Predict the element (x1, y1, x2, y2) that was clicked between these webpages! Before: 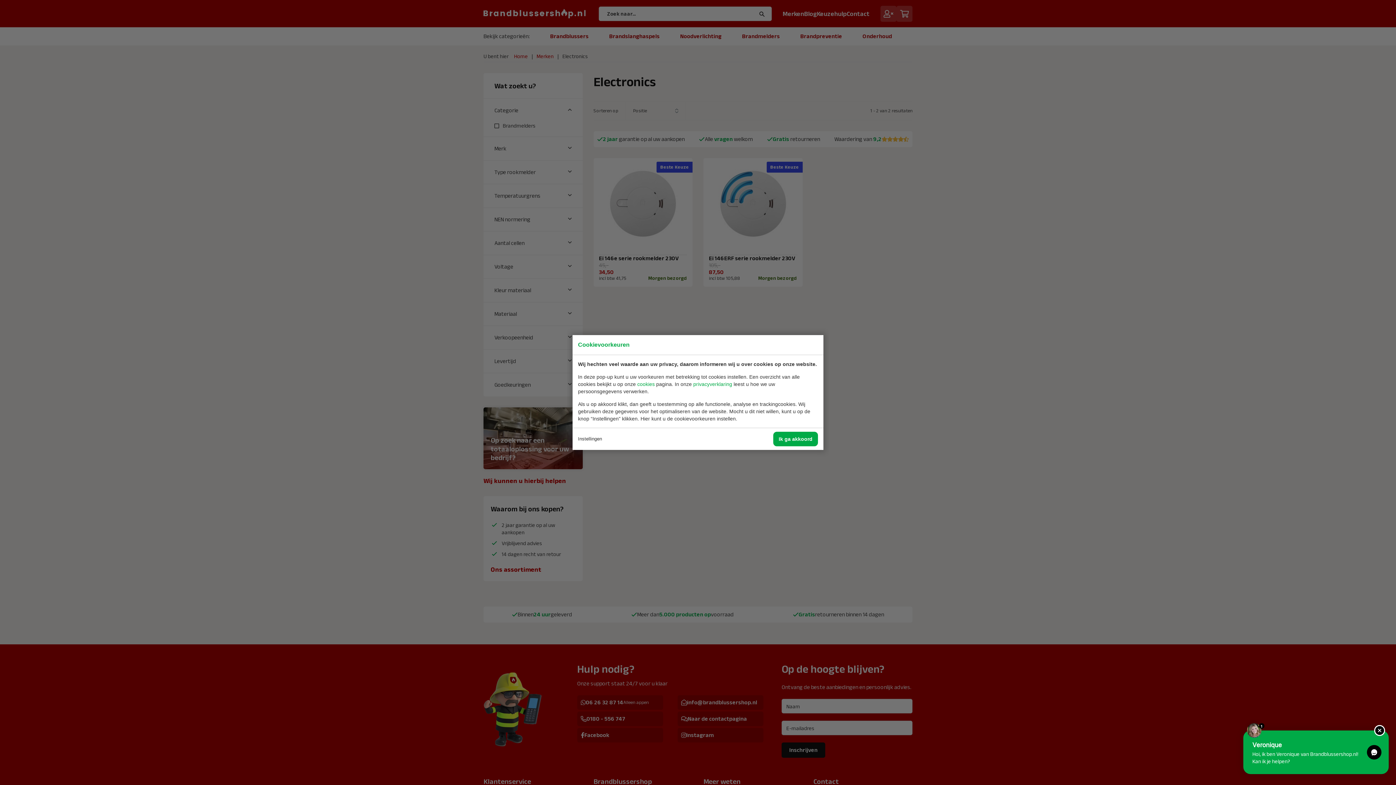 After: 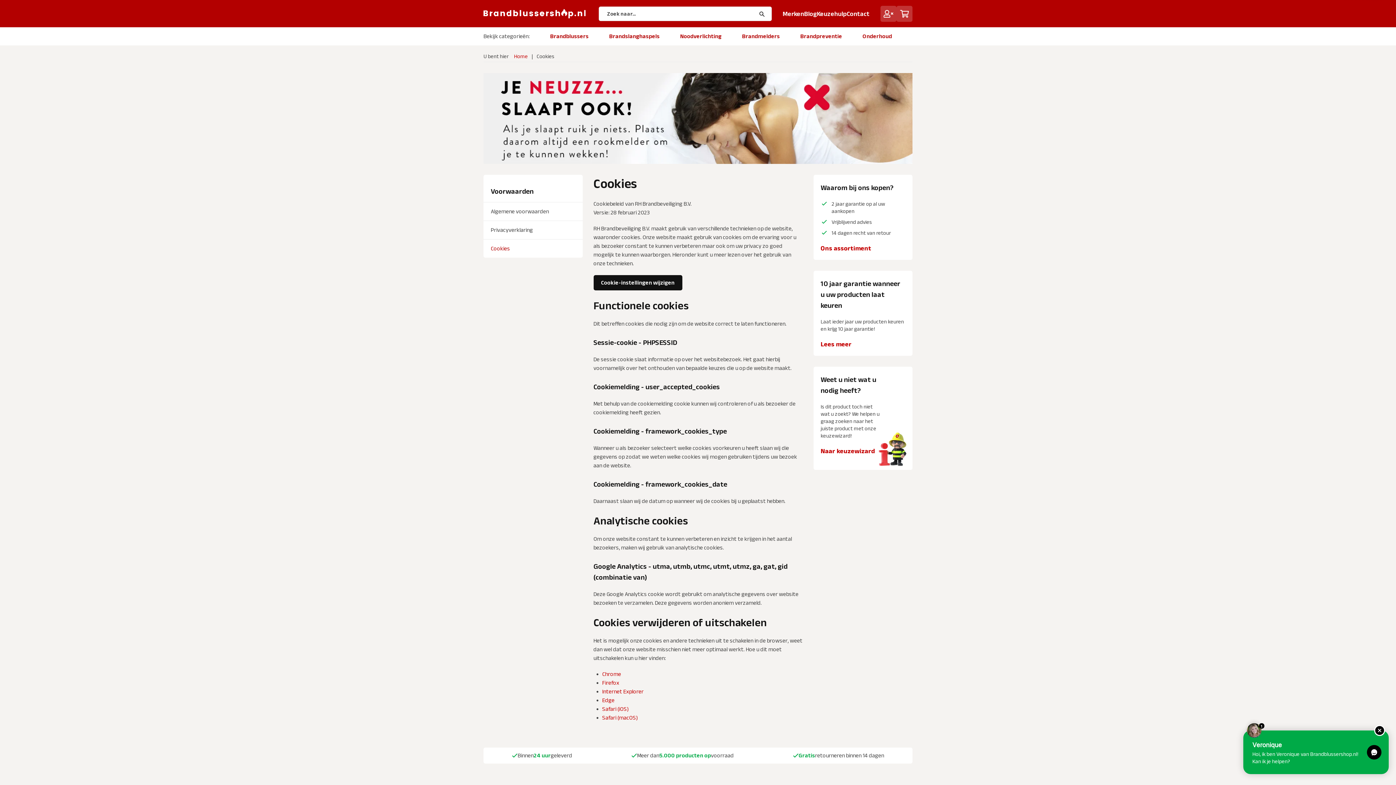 Action: bbox: (637, 381, 654, 387) label: cookies